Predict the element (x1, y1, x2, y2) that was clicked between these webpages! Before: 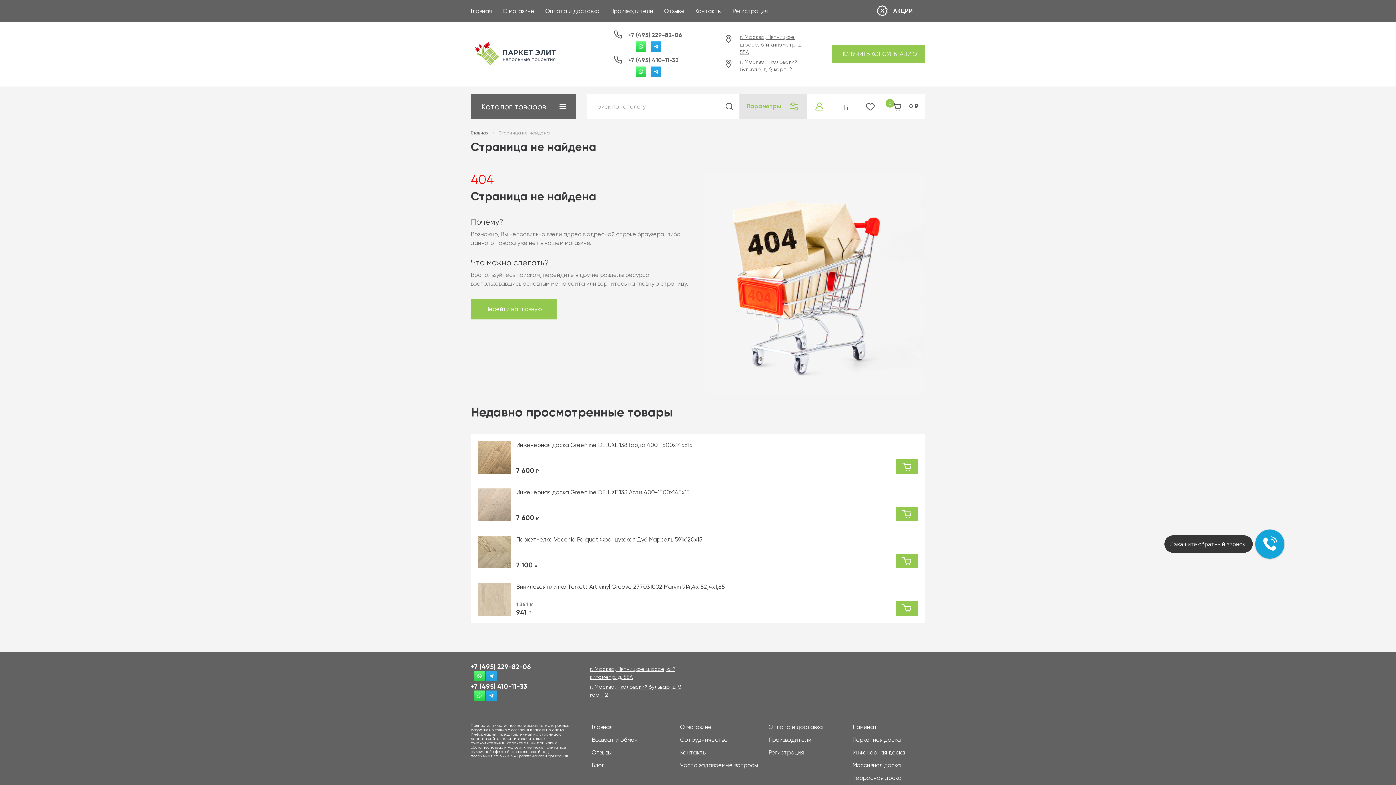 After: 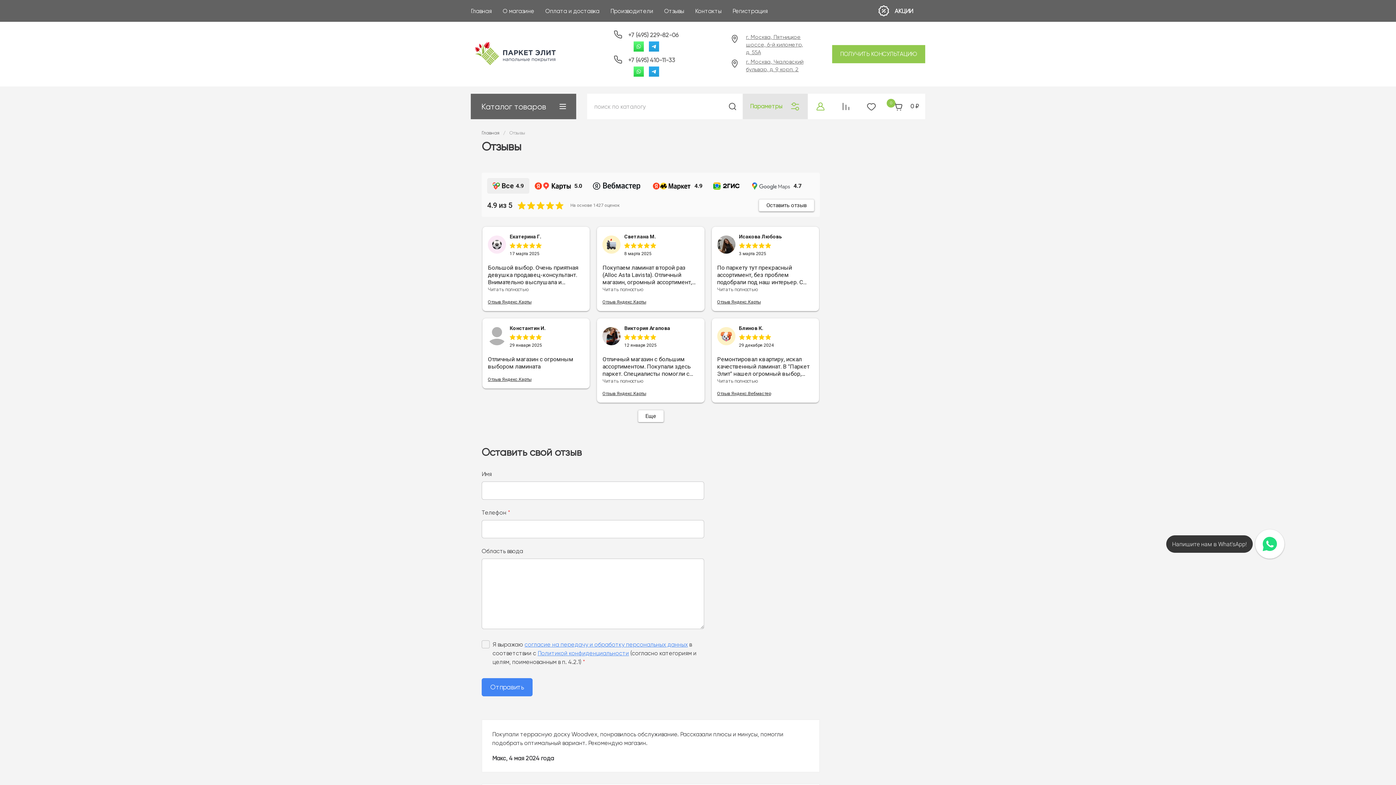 Action: label: Отзывы bbox: (658, 2, 689, 18)